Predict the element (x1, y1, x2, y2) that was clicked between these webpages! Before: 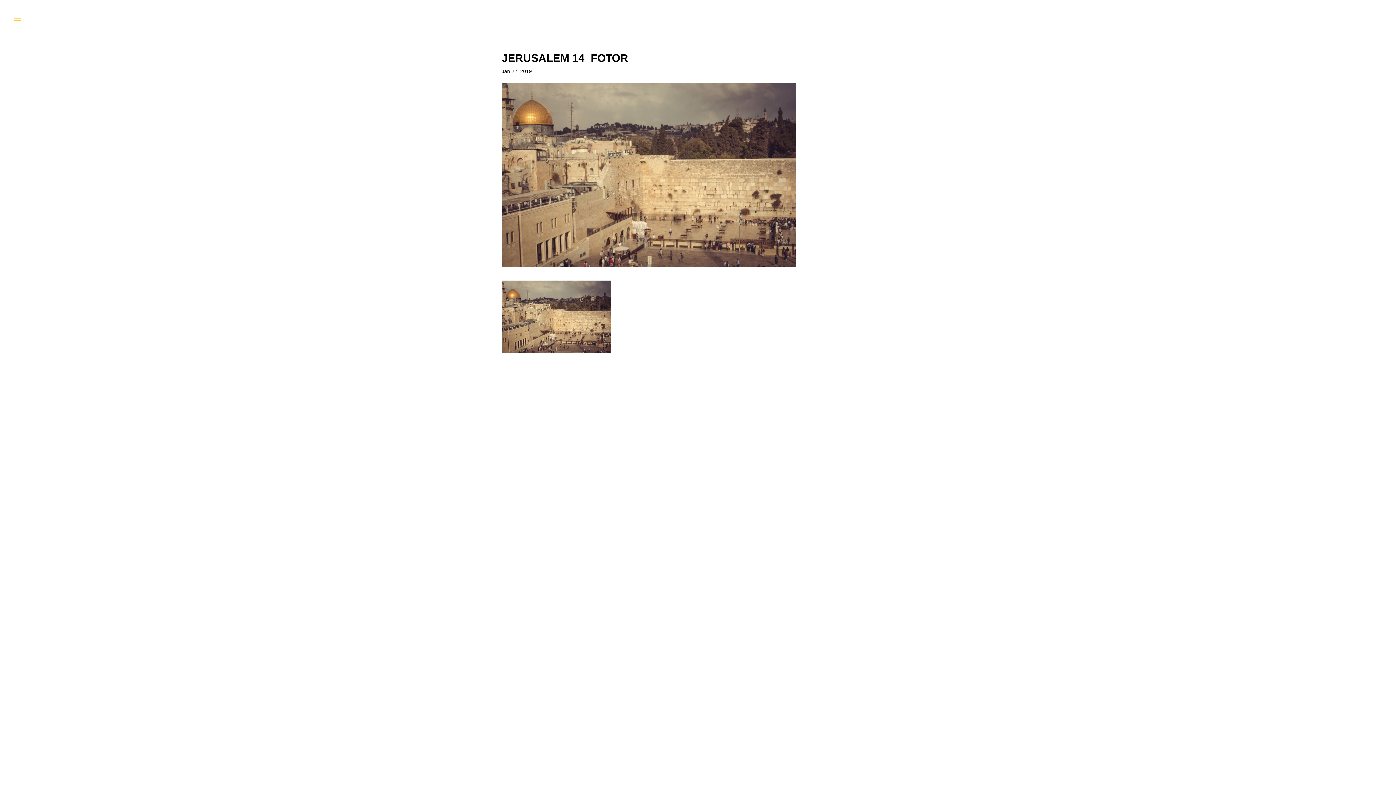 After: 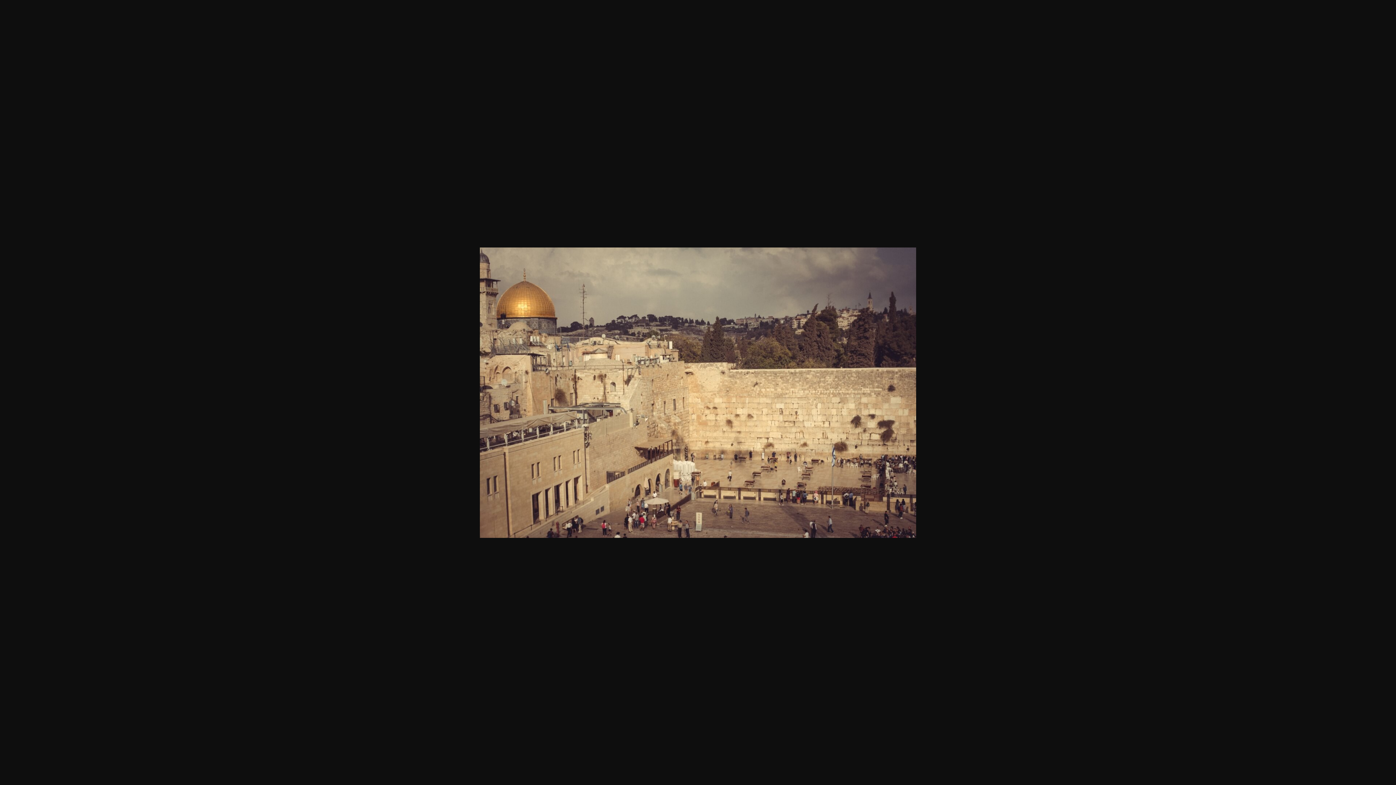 Action: bbox: (501, 346, 610, 352)